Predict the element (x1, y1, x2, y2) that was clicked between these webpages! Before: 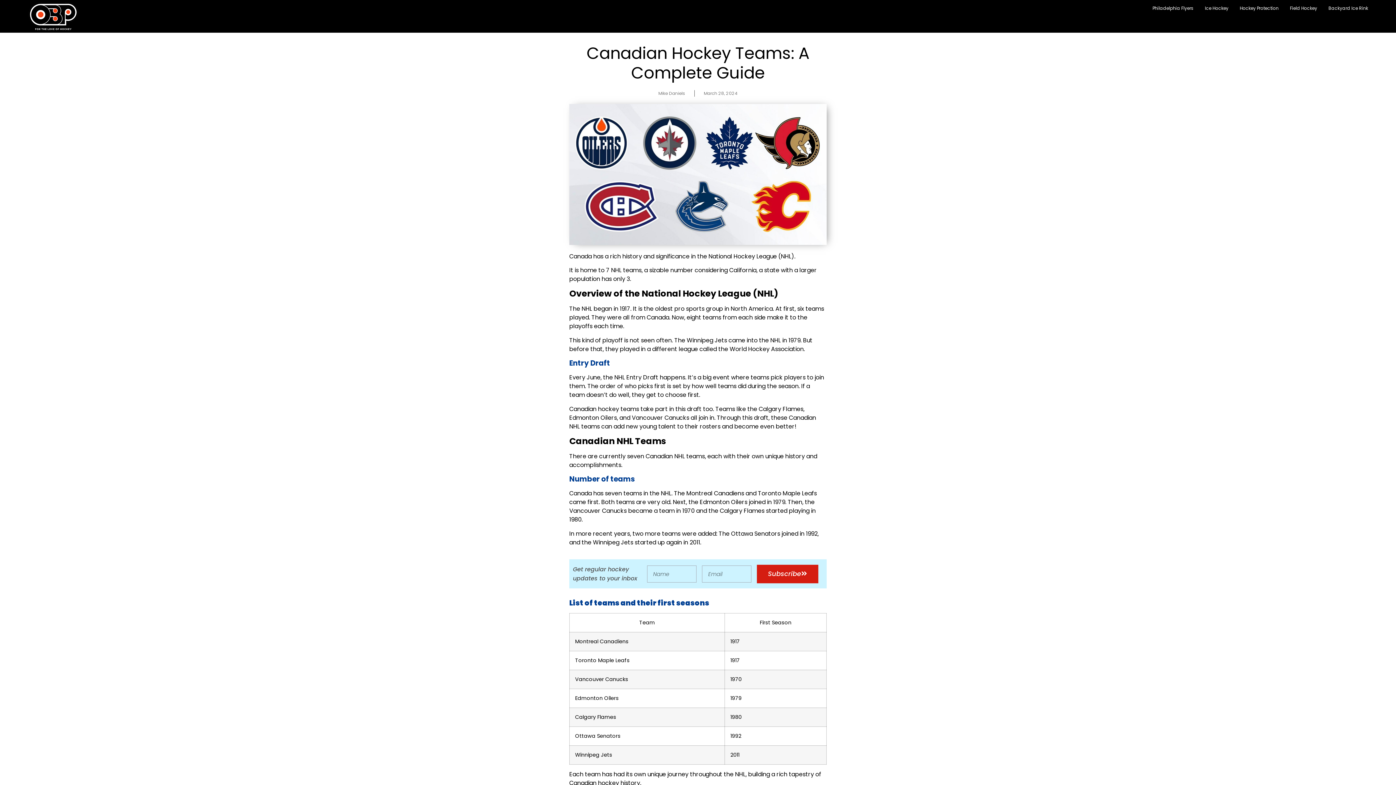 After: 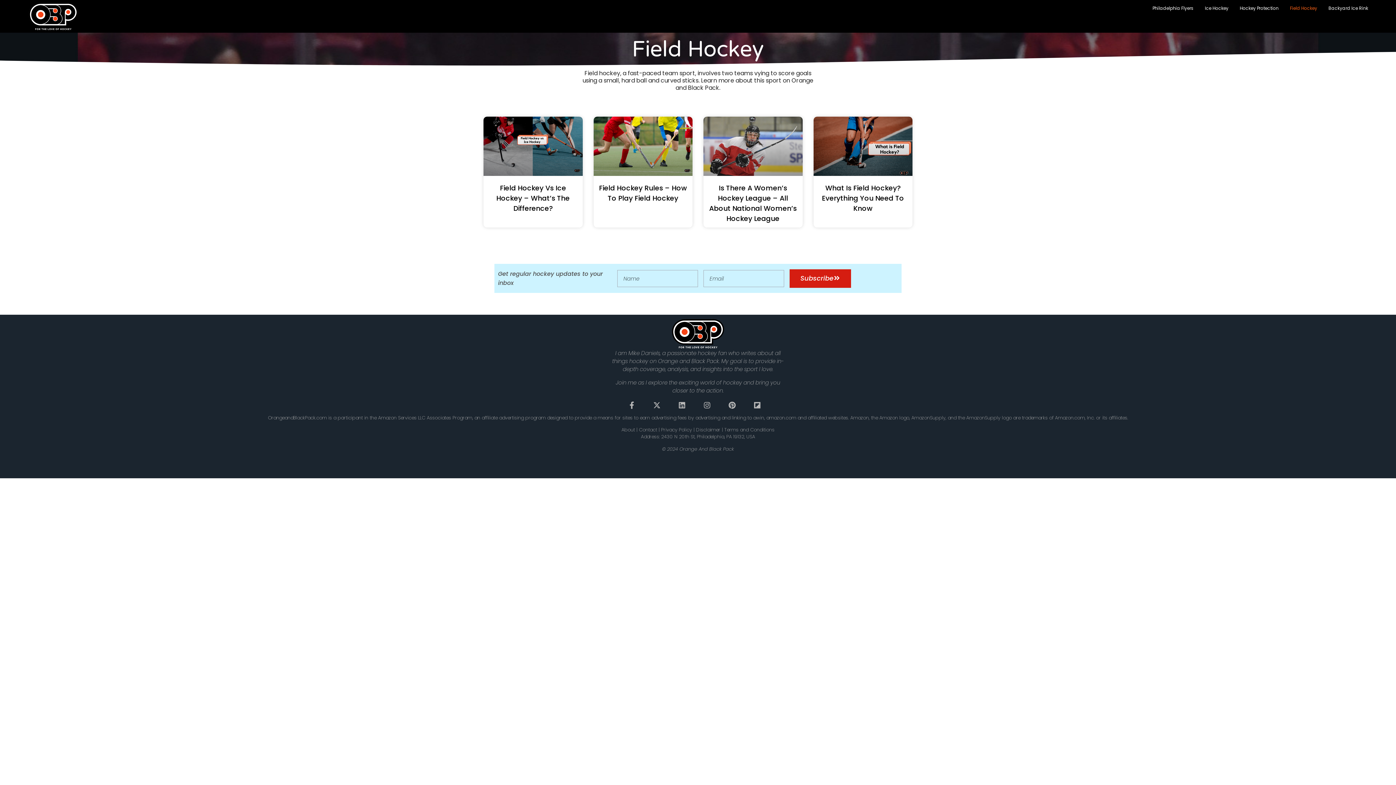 Action: bbox: (1290, 0, 1317, 16) label: Field Hockey